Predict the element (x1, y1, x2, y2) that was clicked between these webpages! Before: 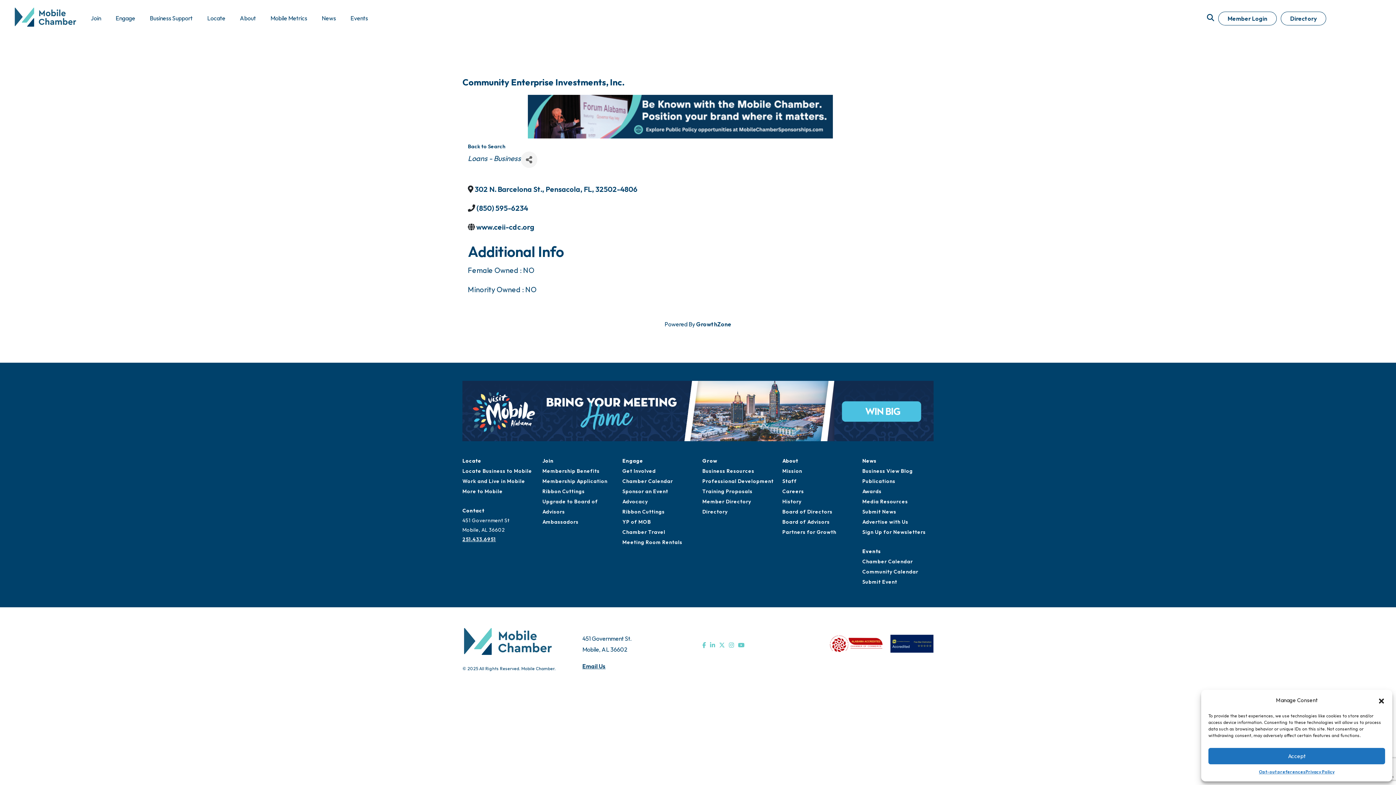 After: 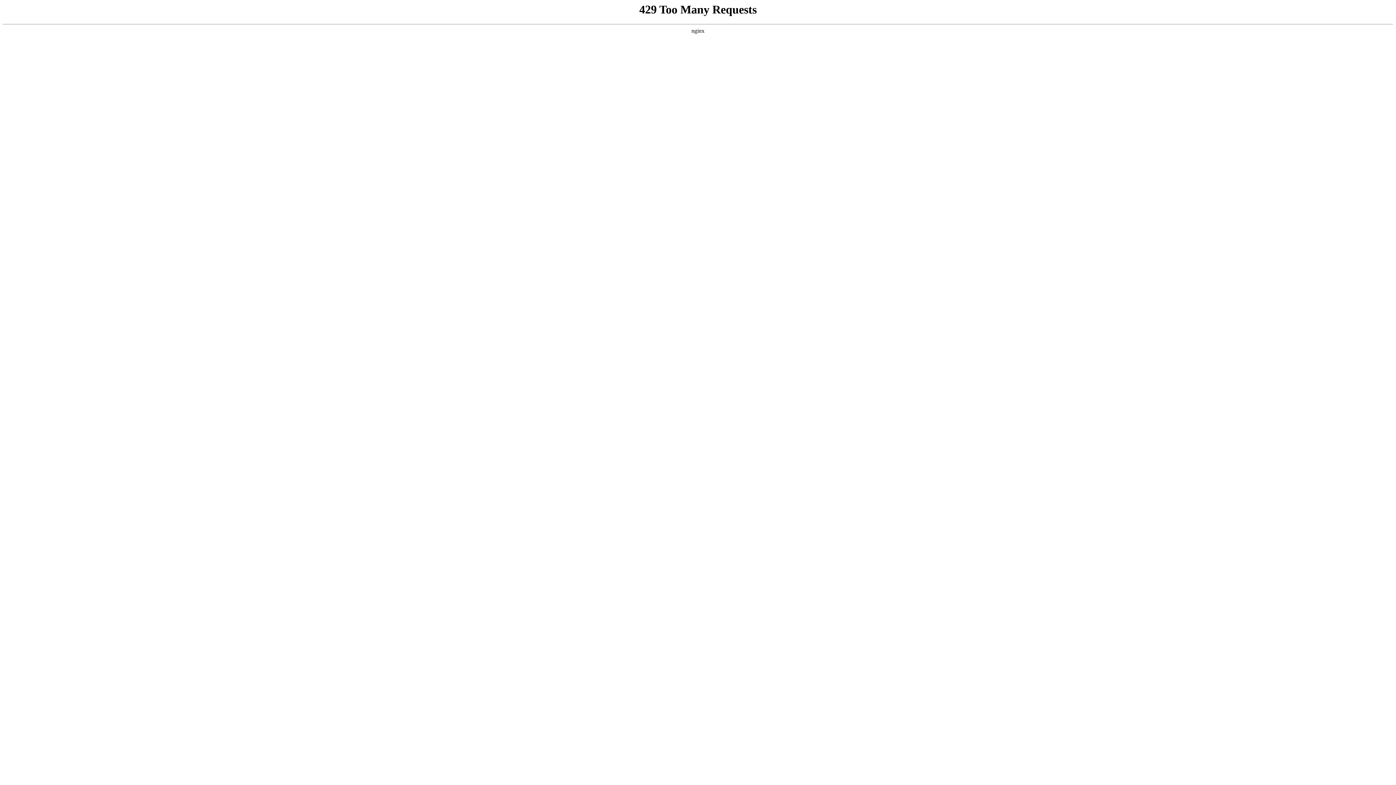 Action: label: Locate bbox: (462, 457, 481, 464)